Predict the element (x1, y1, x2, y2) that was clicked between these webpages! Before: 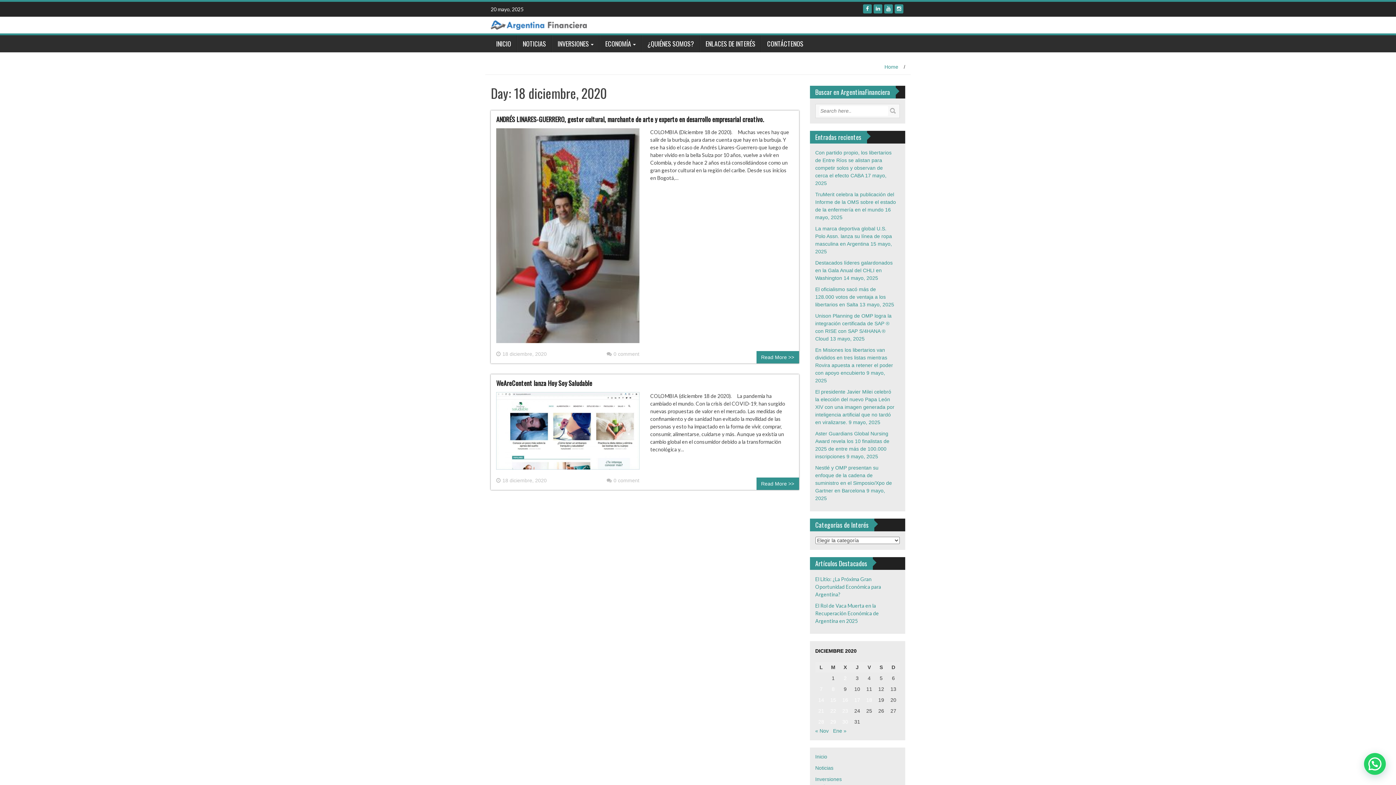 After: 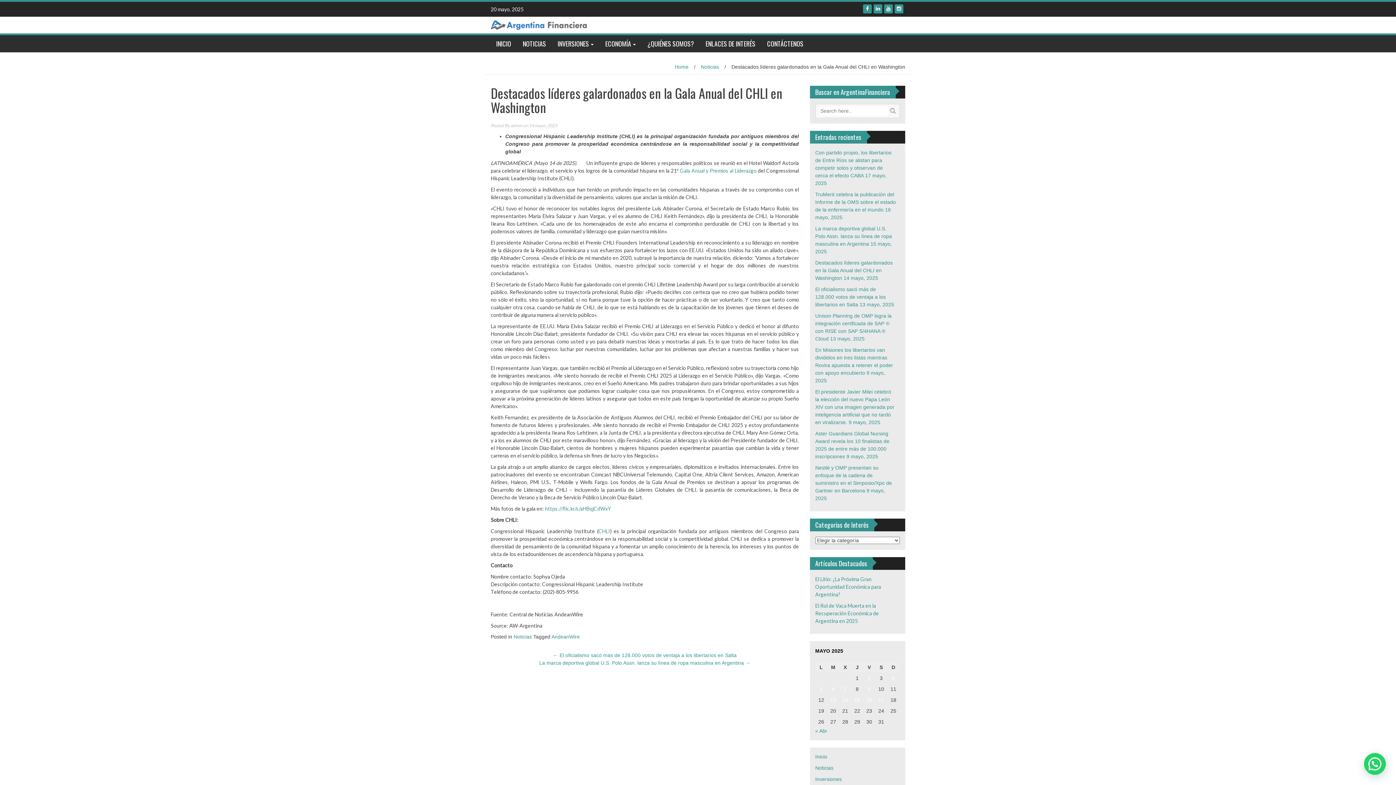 Action: bbox: (815, 260, 892, 281) label: Destacados líderes galardonados en la Gala Anual del CHLI en Washington